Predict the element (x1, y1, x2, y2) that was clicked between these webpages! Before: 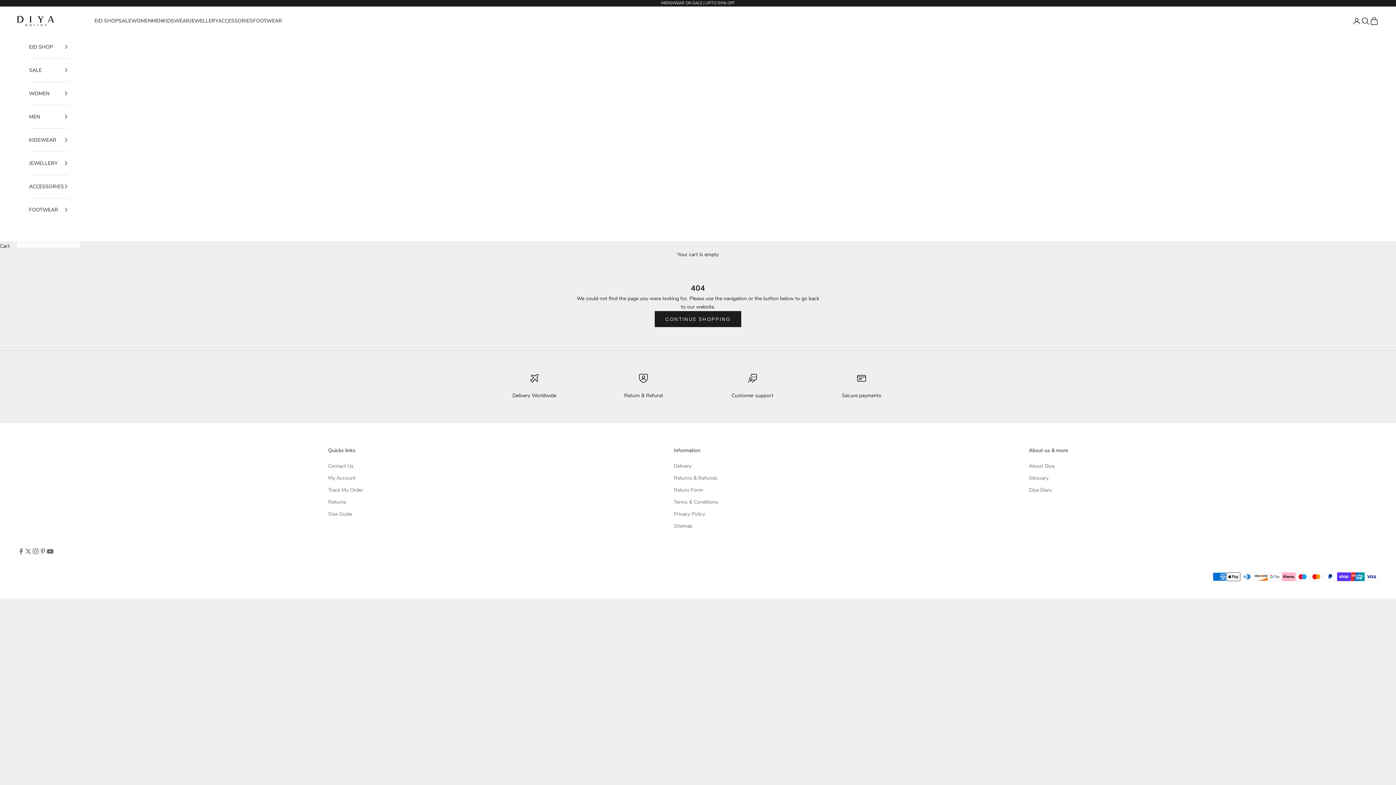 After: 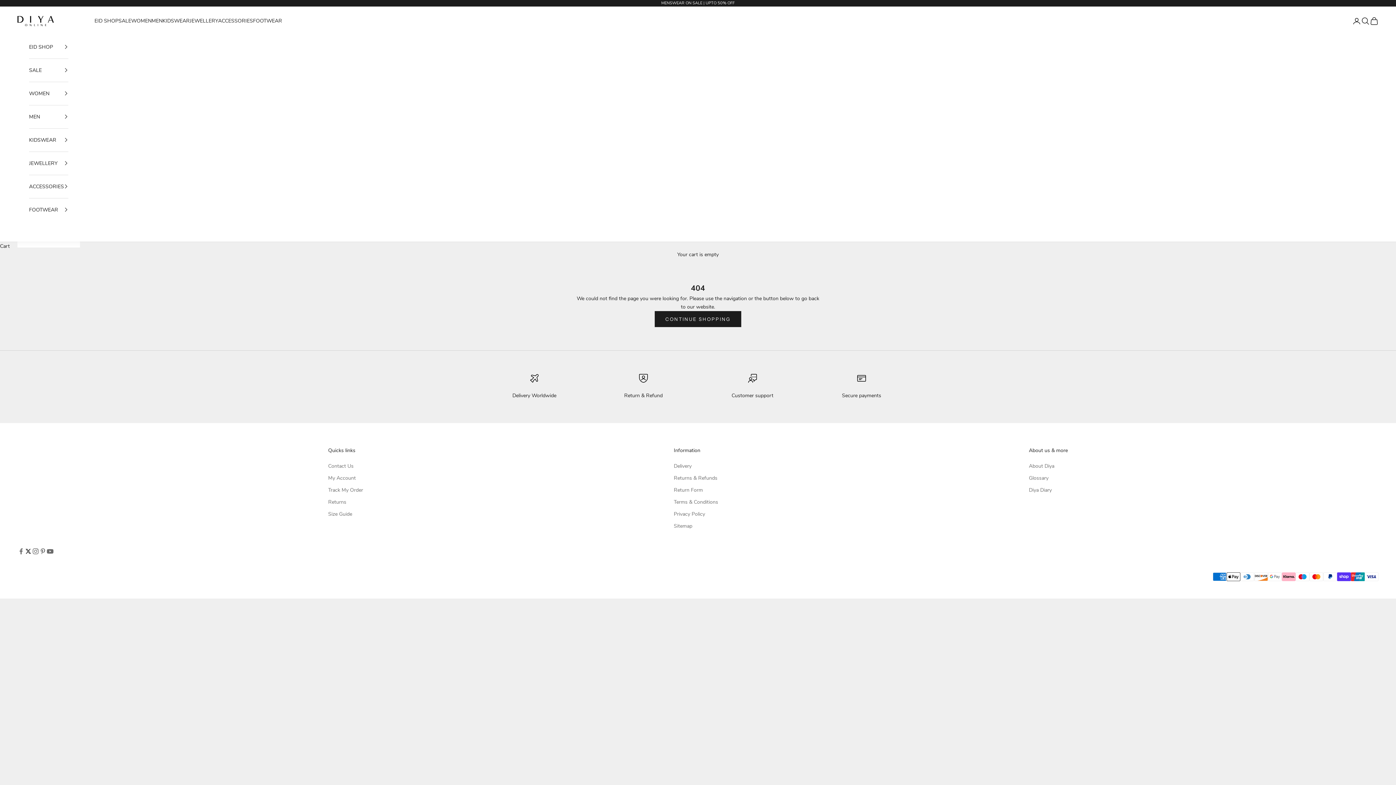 Action: label: Follow on Twitter bbox: (24, 547, 32, 555)